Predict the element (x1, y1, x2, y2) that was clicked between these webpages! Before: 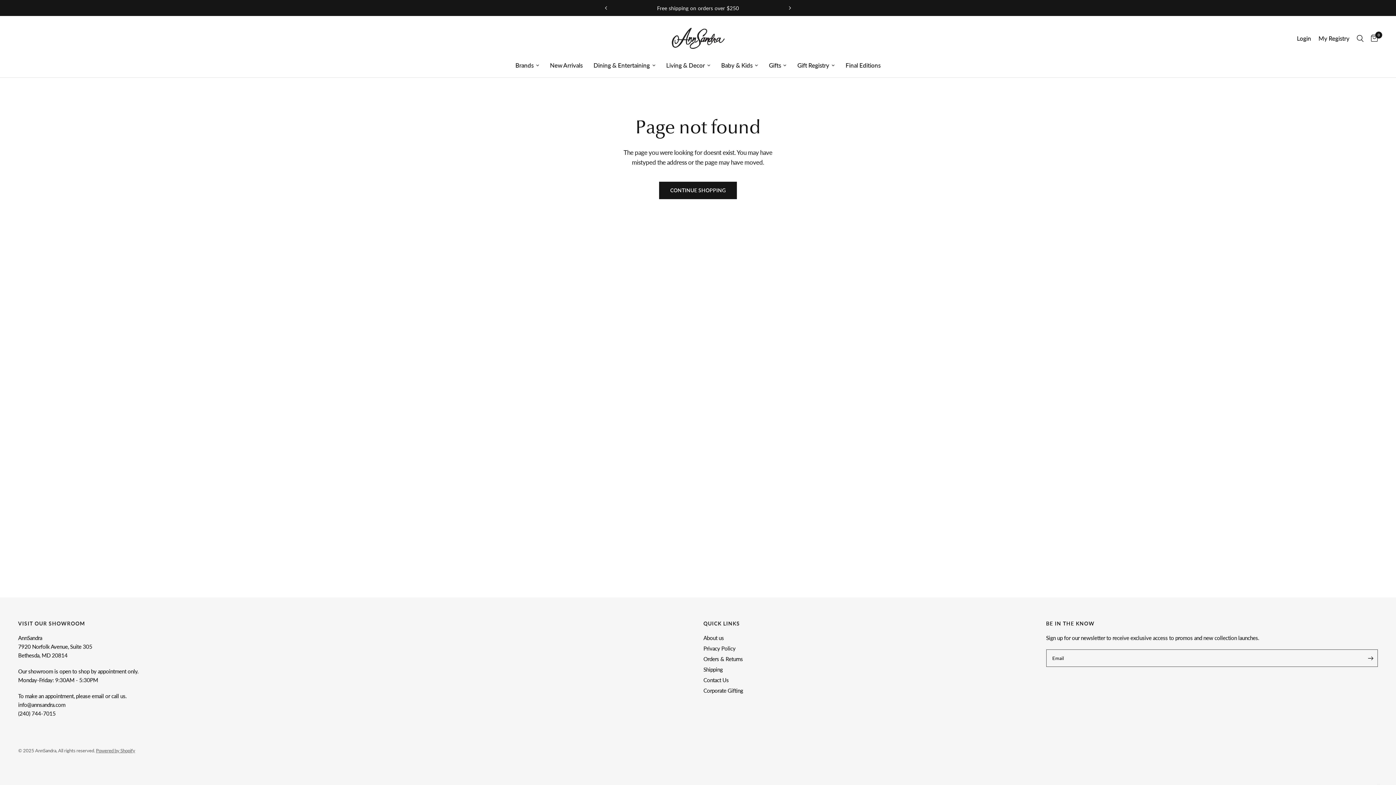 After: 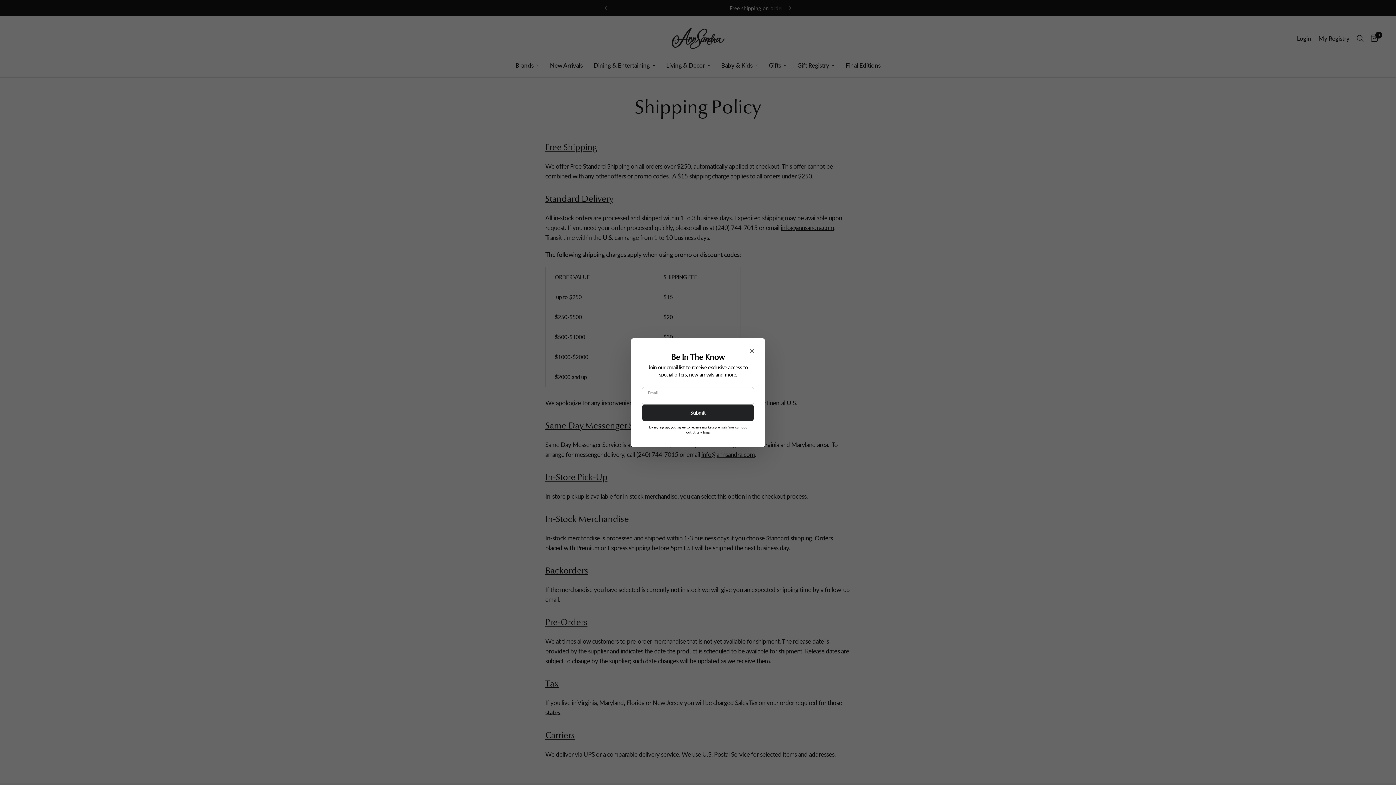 Action: bbox: (703, 666, 723, 673) label: Shipping